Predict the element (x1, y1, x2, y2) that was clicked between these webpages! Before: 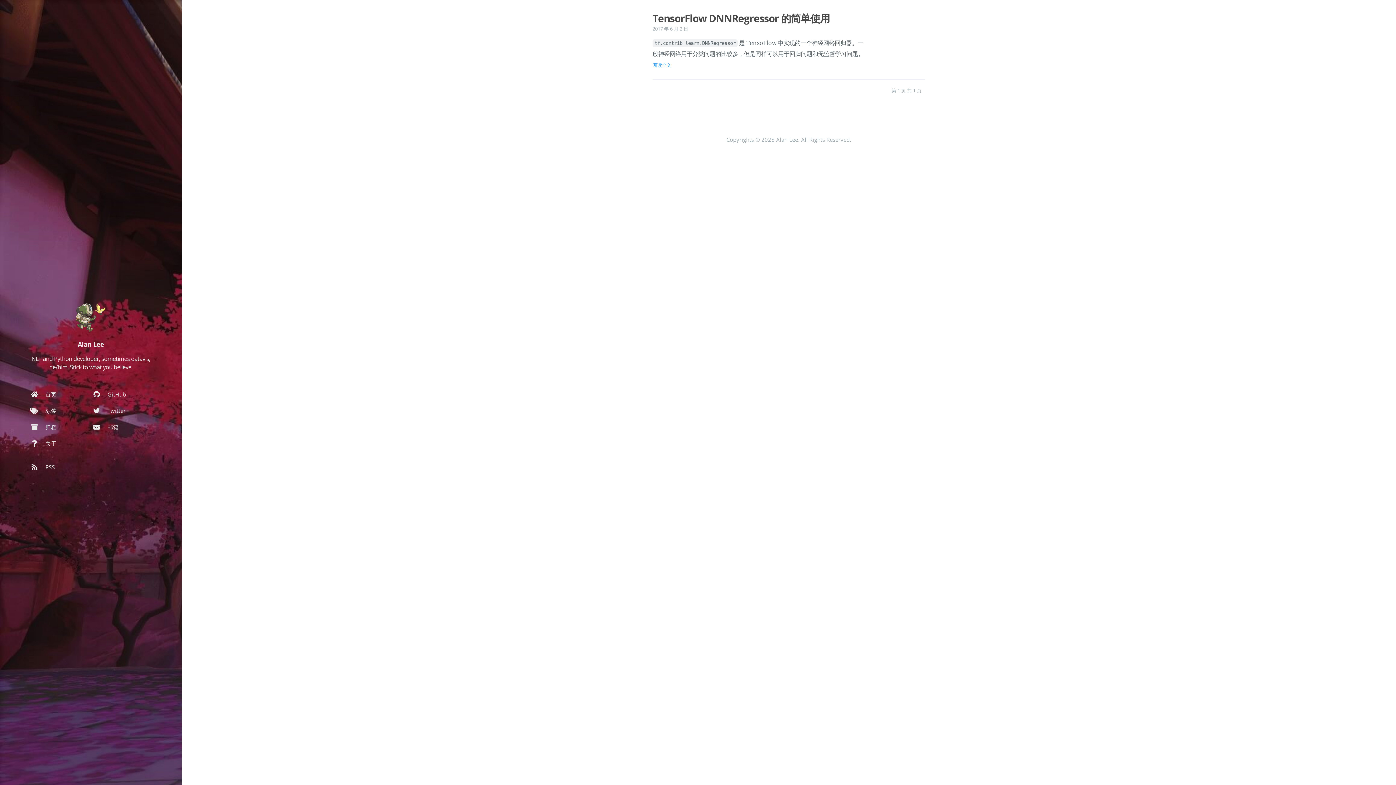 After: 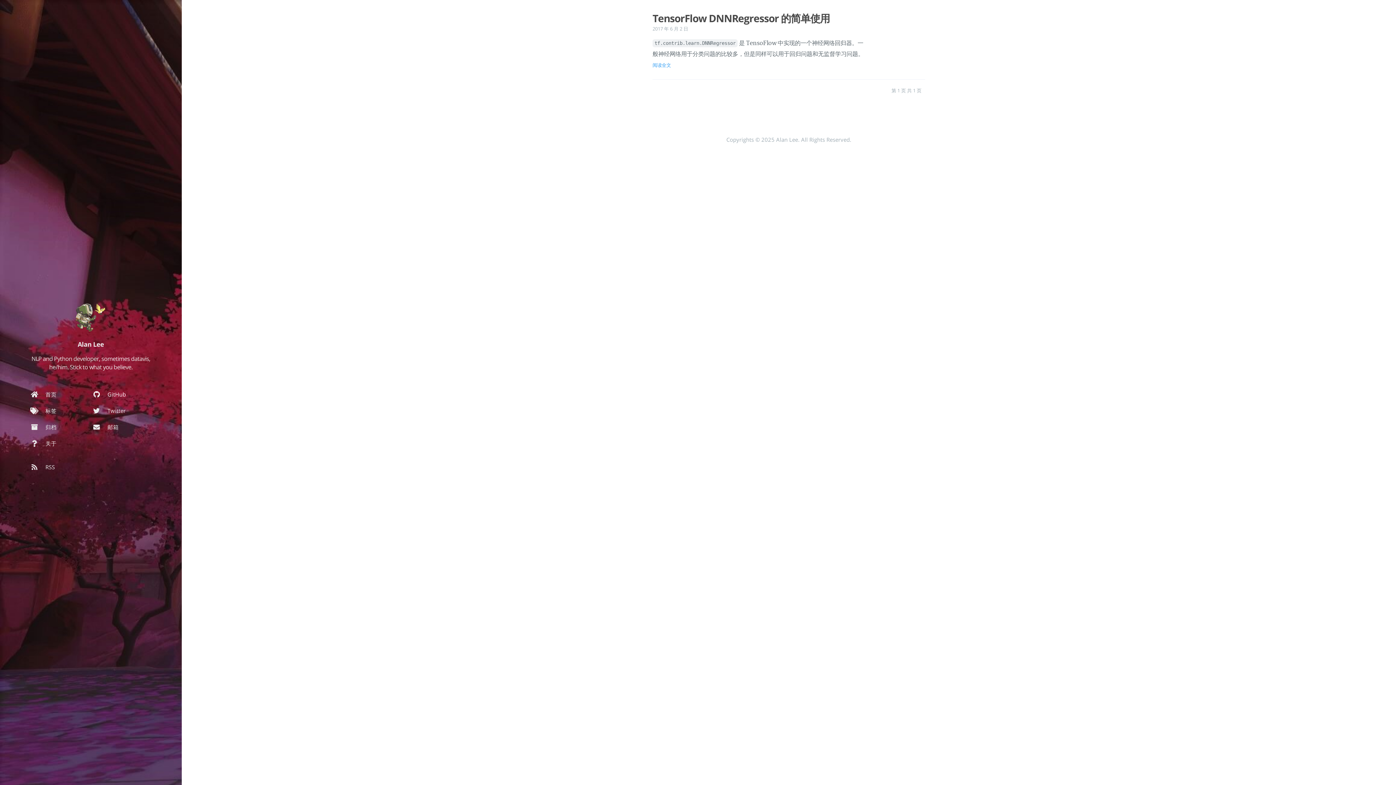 Action: label: GitHub bbox: (91, 388, 144, 404)